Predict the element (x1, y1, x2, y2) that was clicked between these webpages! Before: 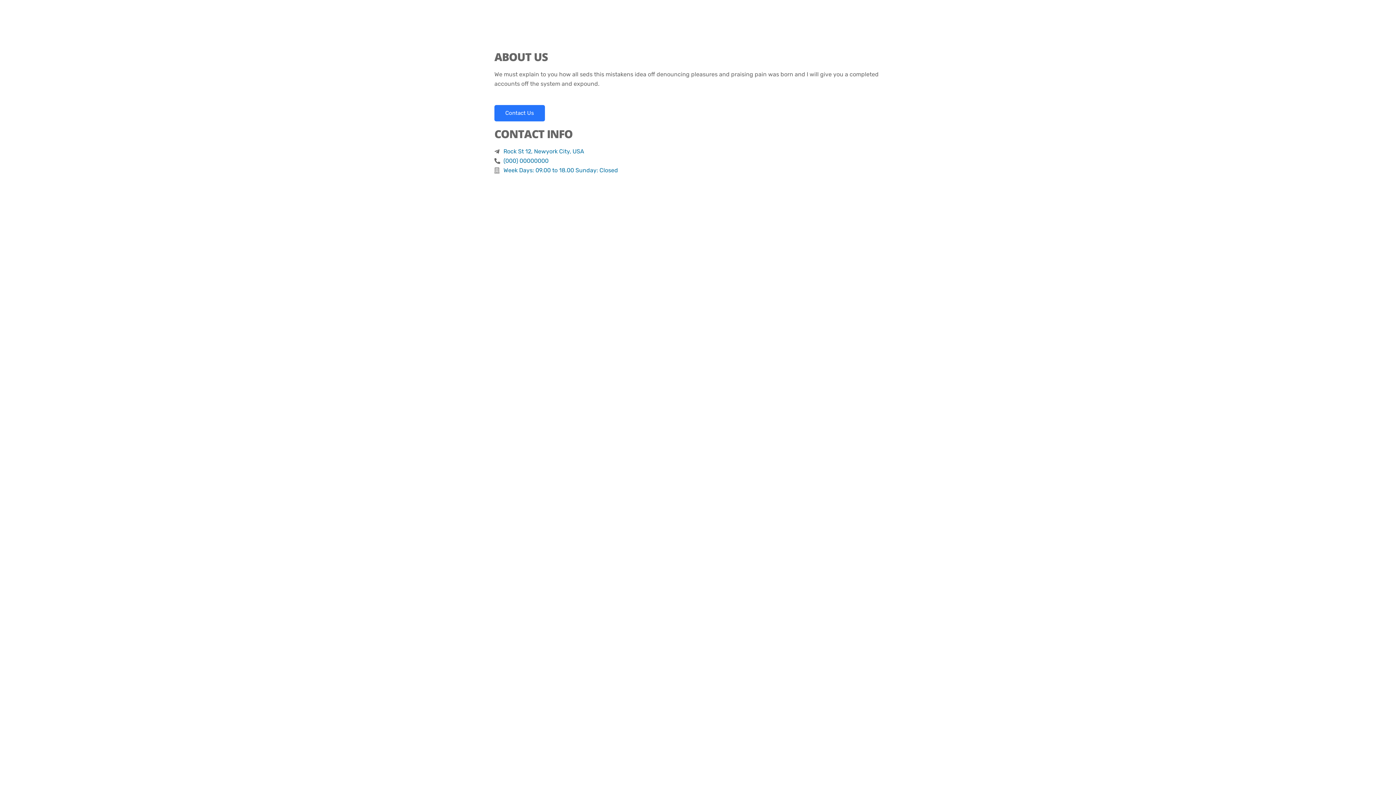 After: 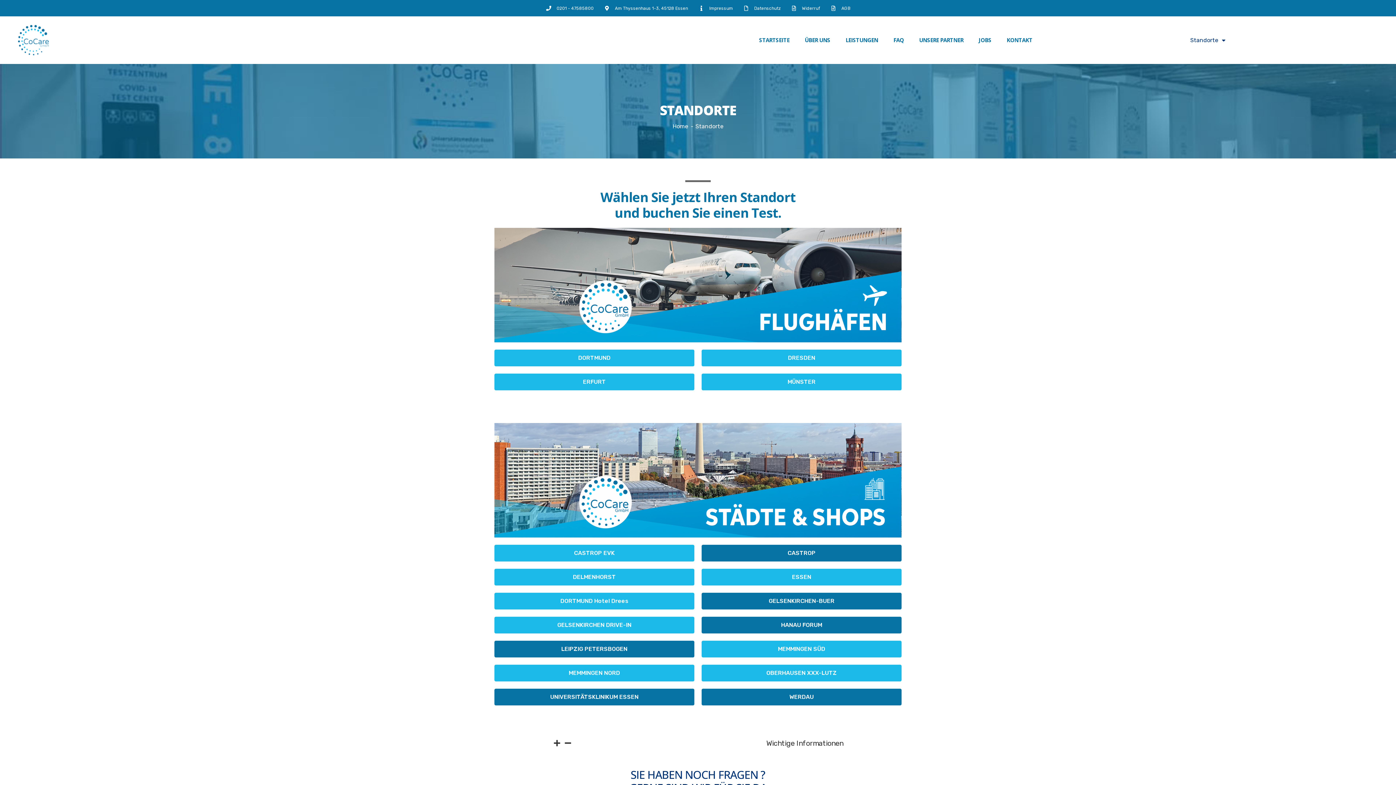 Action: bbox: (633, 3, 762, 44)